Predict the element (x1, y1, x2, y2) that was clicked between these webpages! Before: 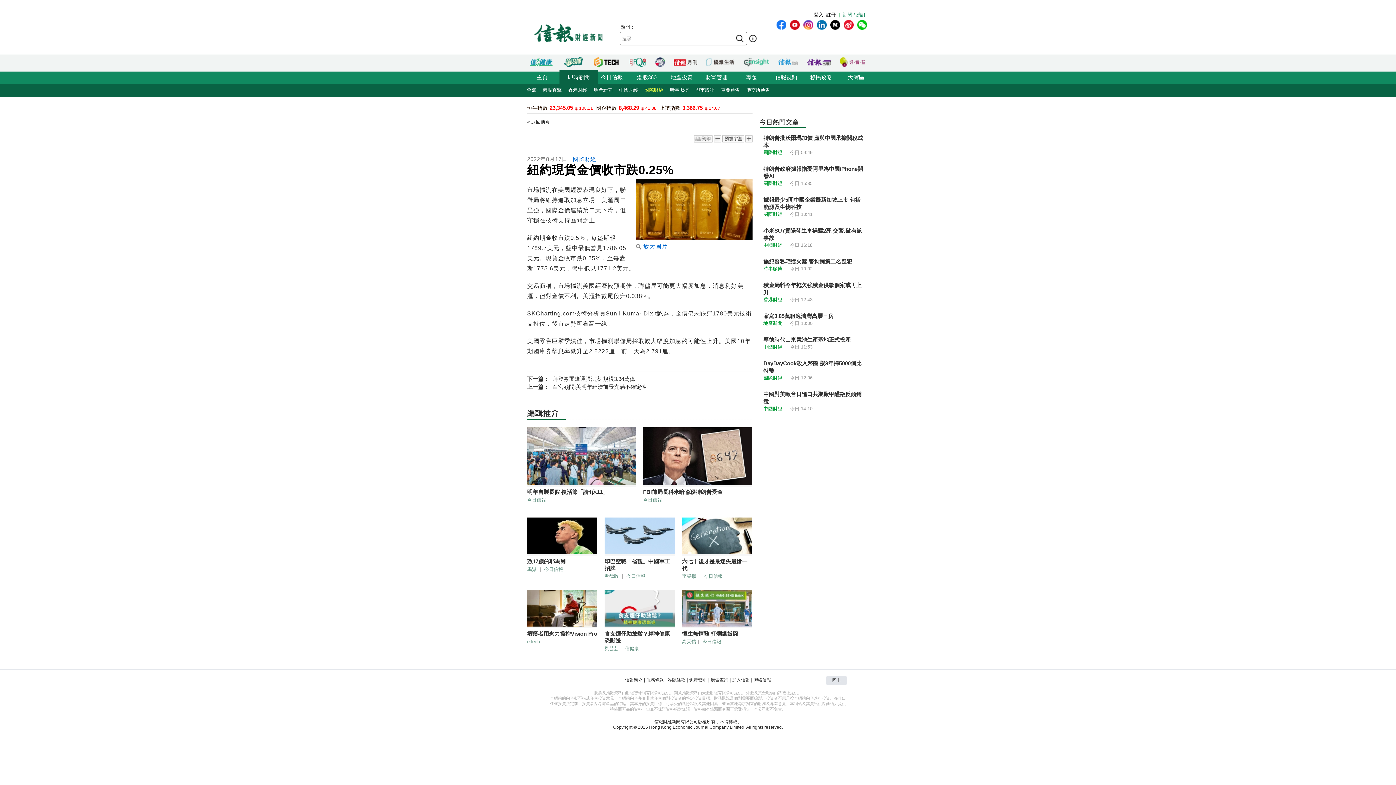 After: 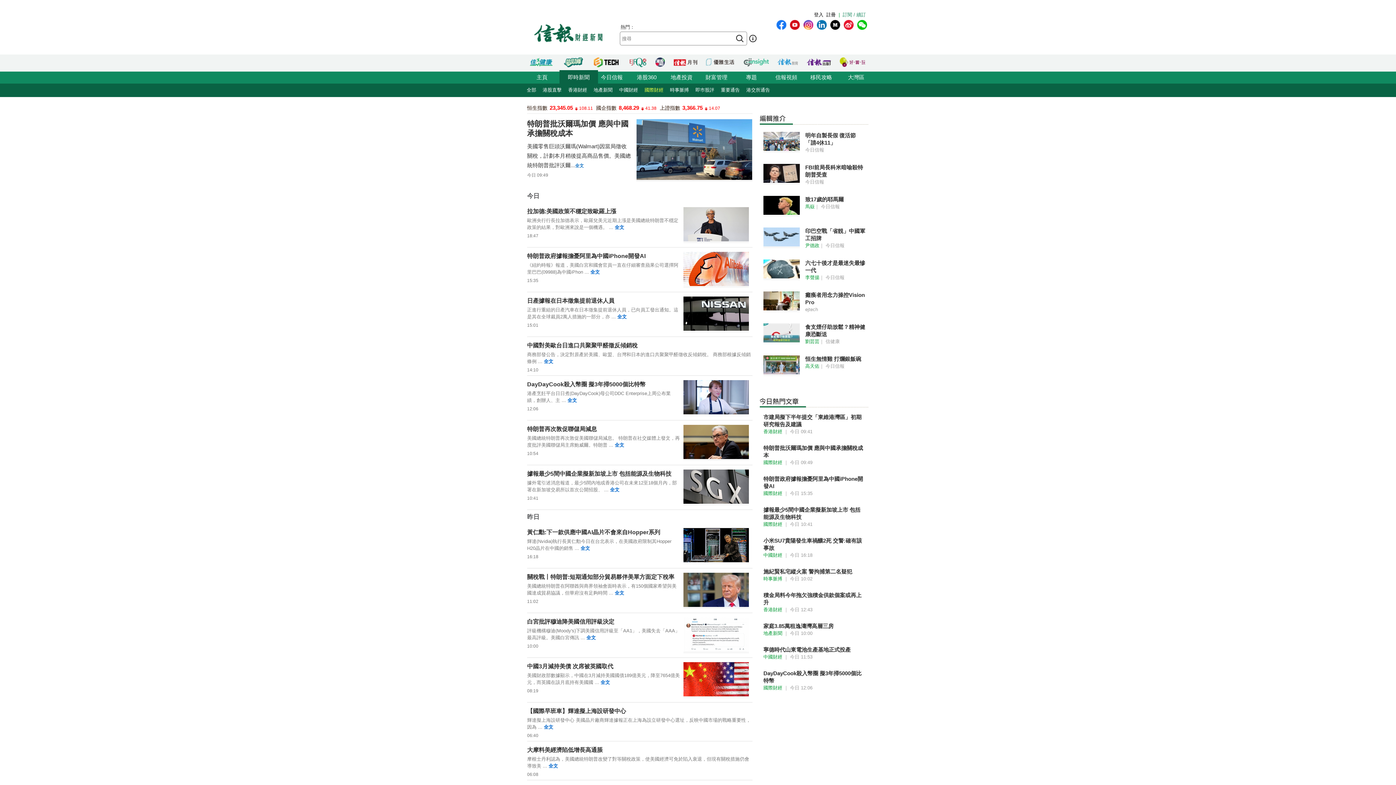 Action: bbox: (573, 156, 596, 162) label: 國際財經